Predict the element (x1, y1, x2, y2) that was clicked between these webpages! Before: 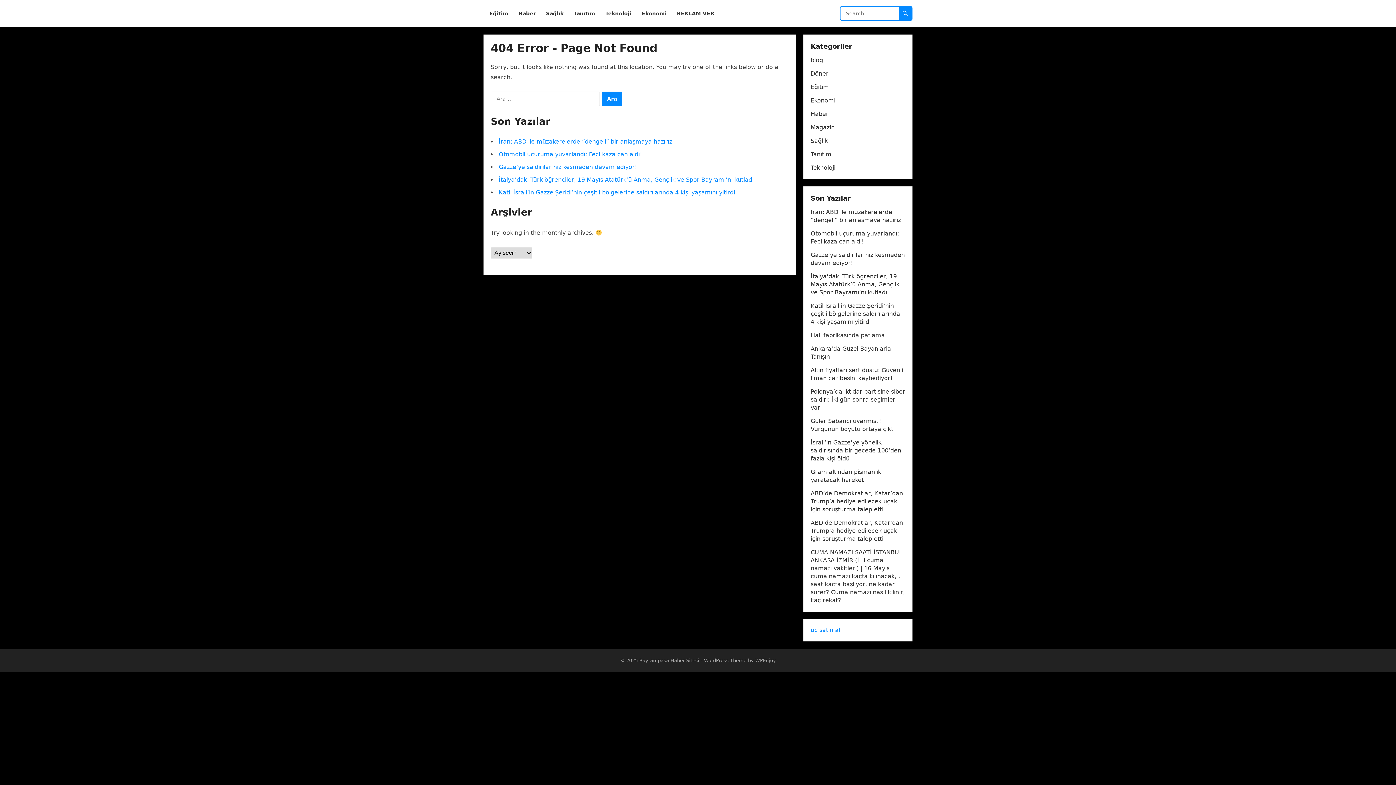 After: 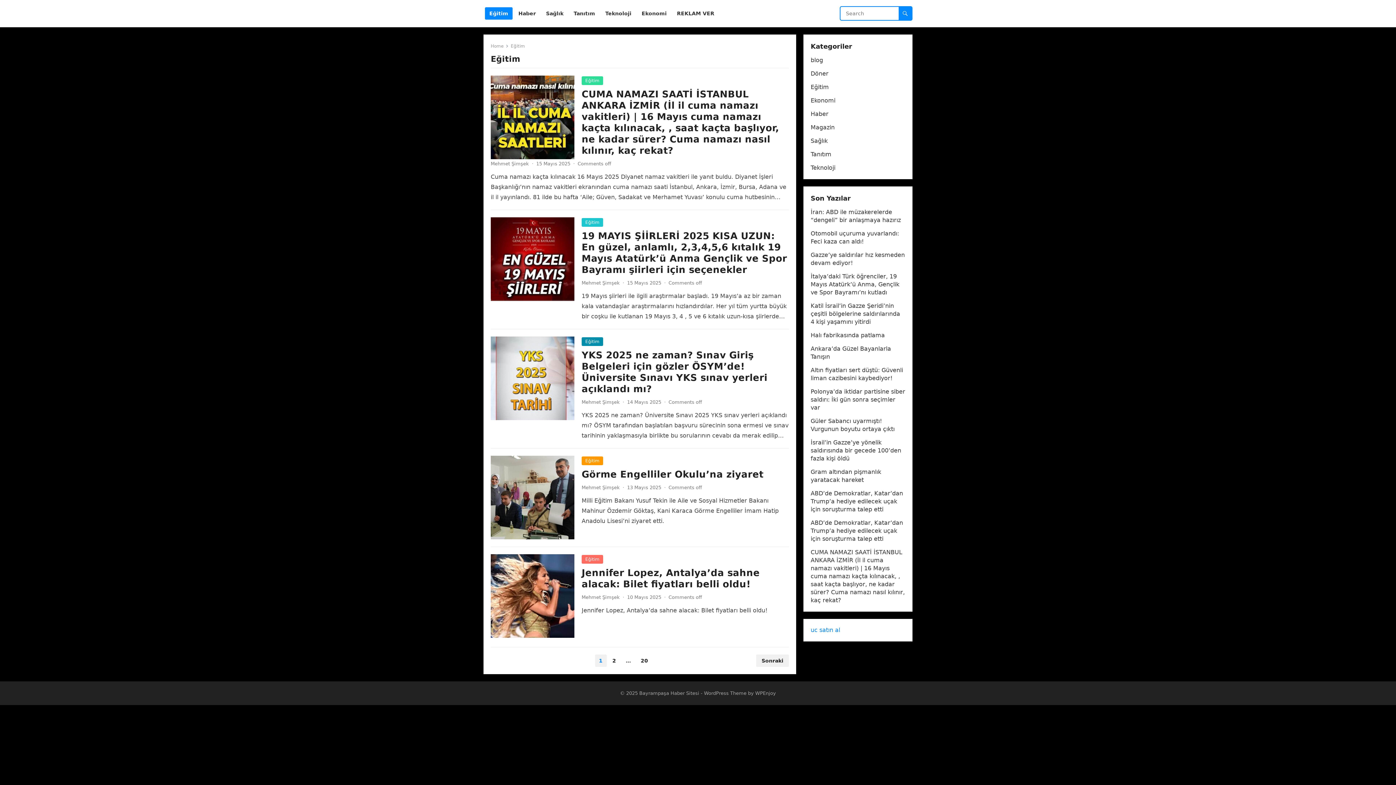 Action: label: Eğitim bbox: (810, 83, 829, 90)